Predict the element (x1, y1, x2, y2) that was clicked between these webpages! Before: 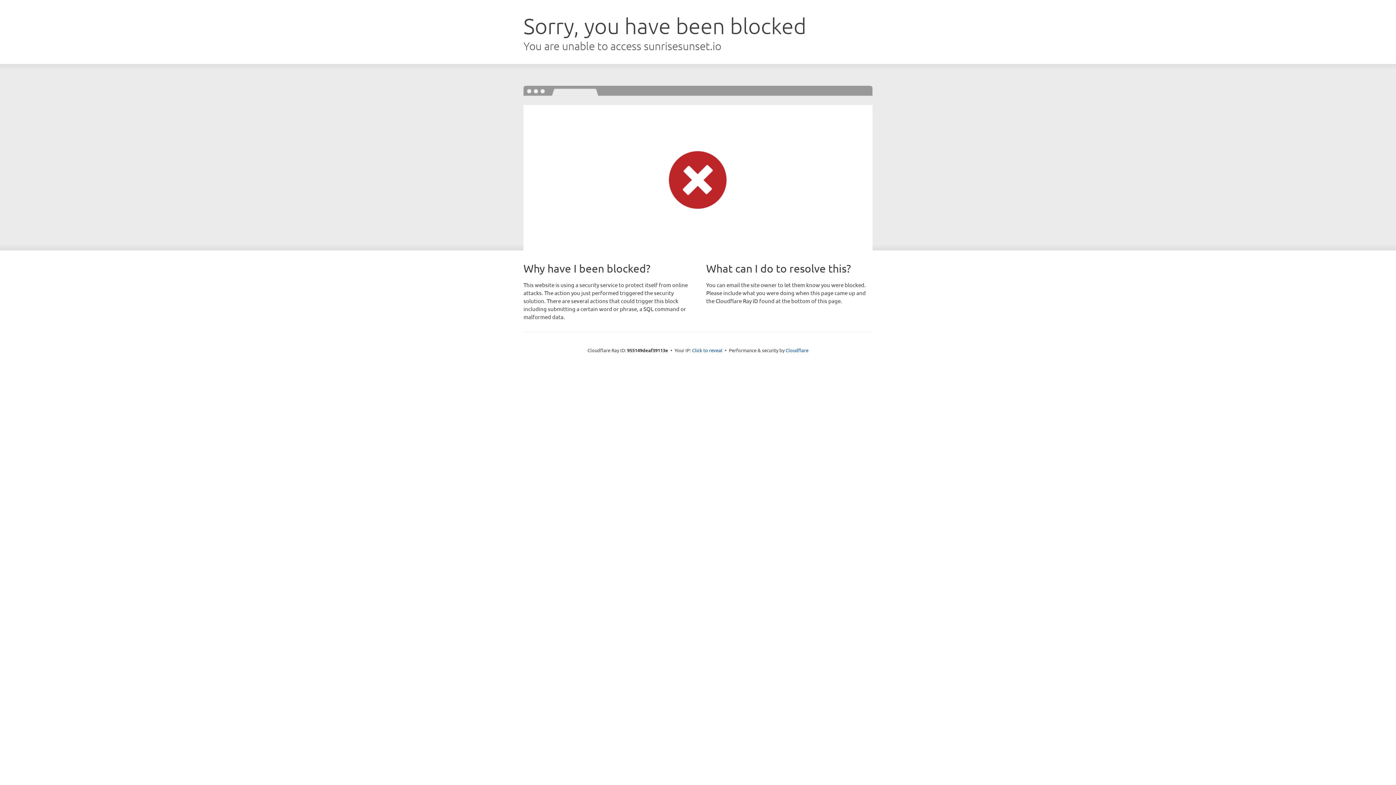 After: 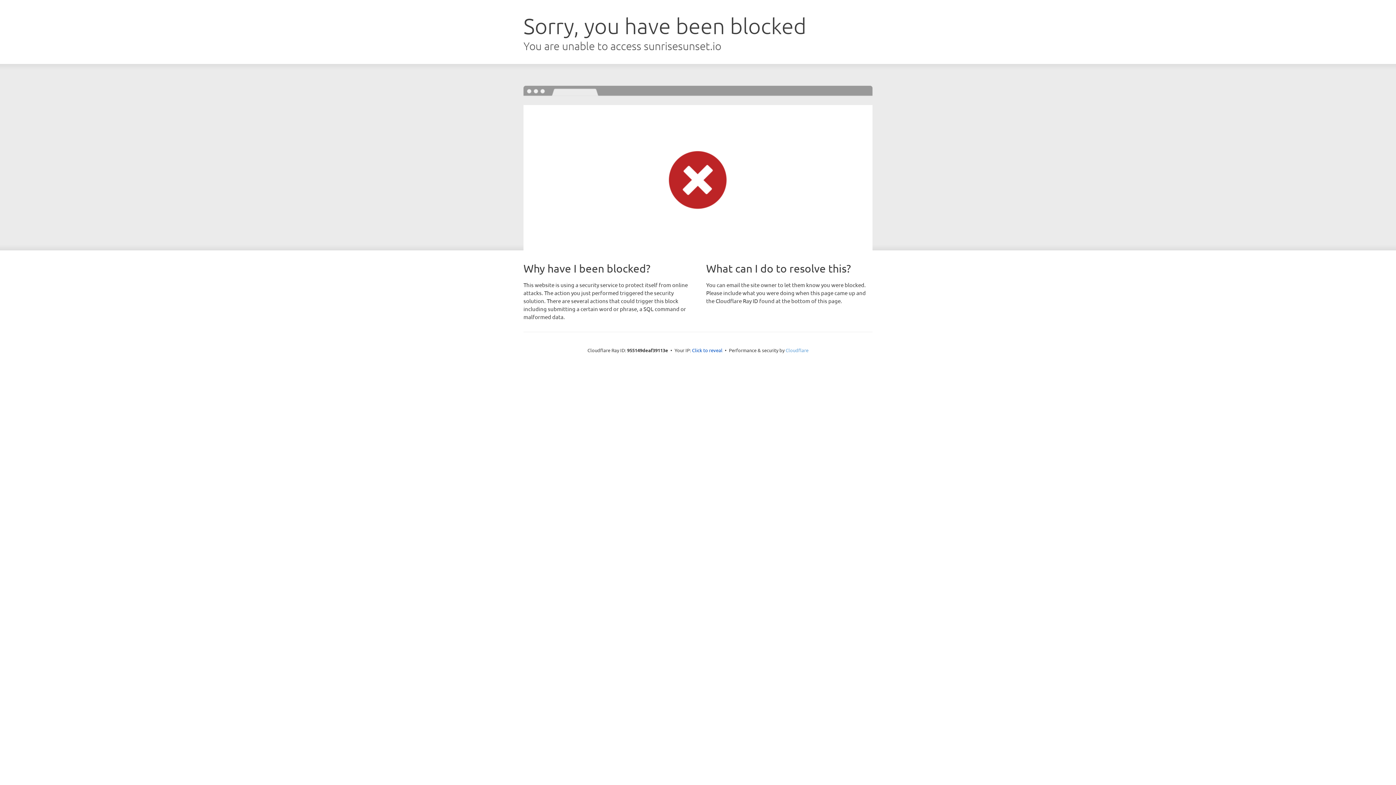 Action: label: Cloudflare bbox: (785, 347, 808, 353)